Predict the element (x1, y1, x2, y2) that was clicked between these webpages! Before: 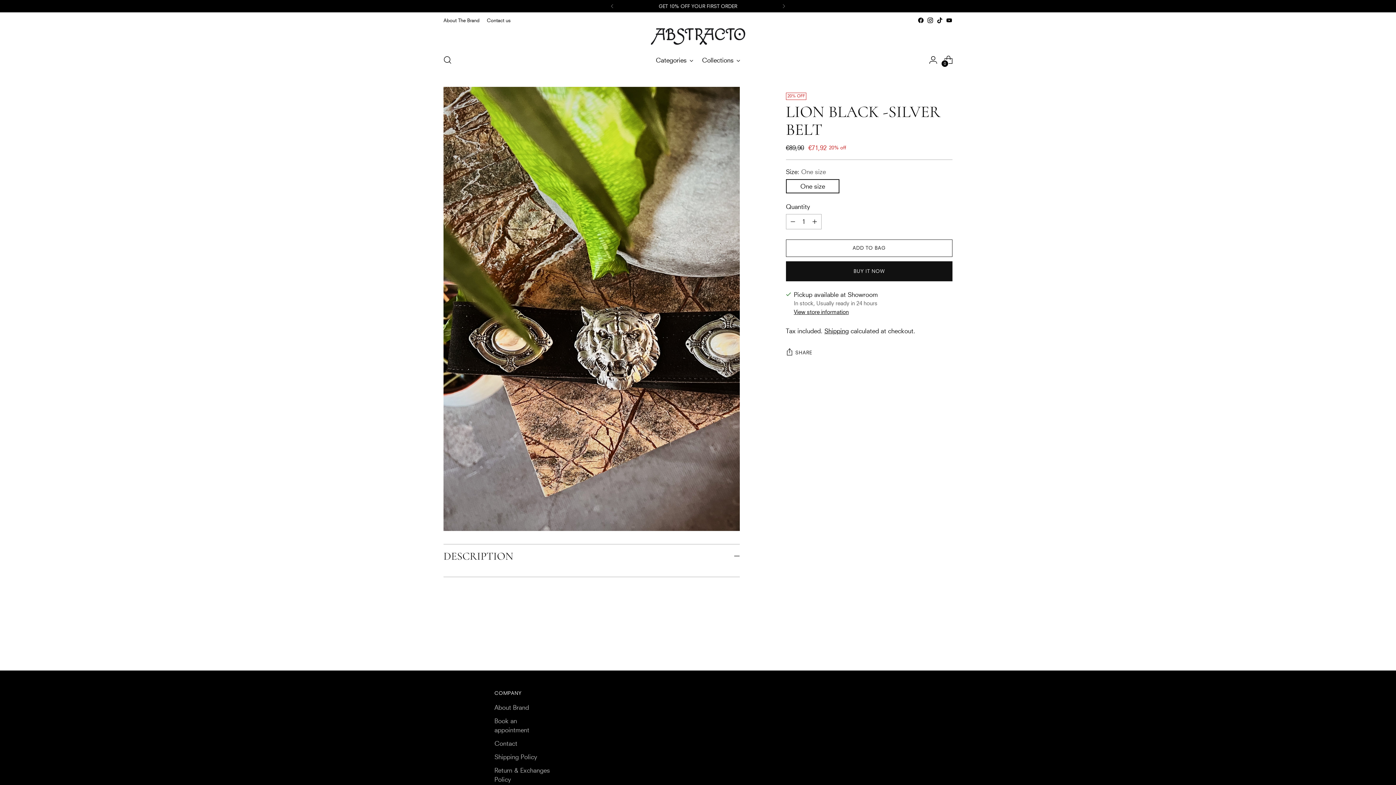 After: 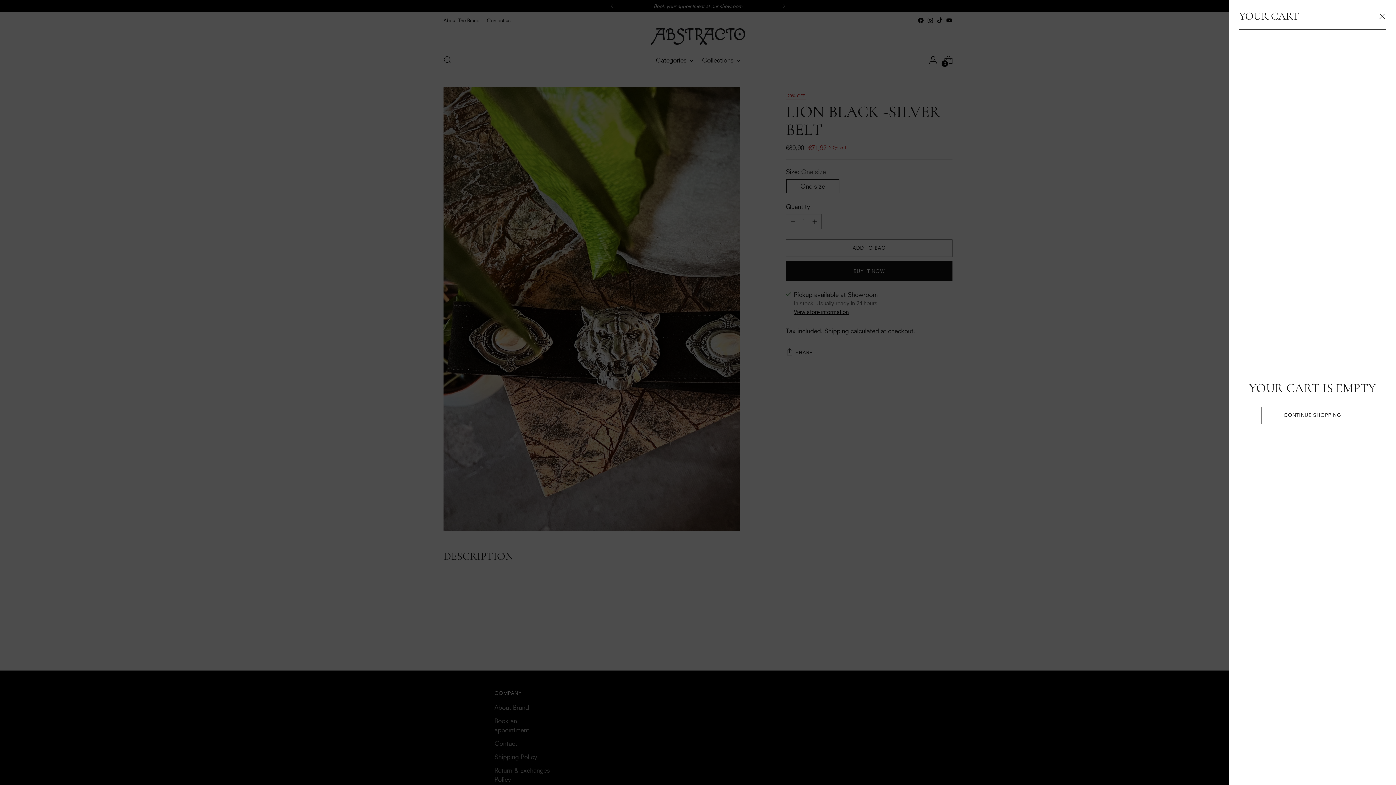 Action: label: Open cart modal bbox: (941, 52, 956, 67)